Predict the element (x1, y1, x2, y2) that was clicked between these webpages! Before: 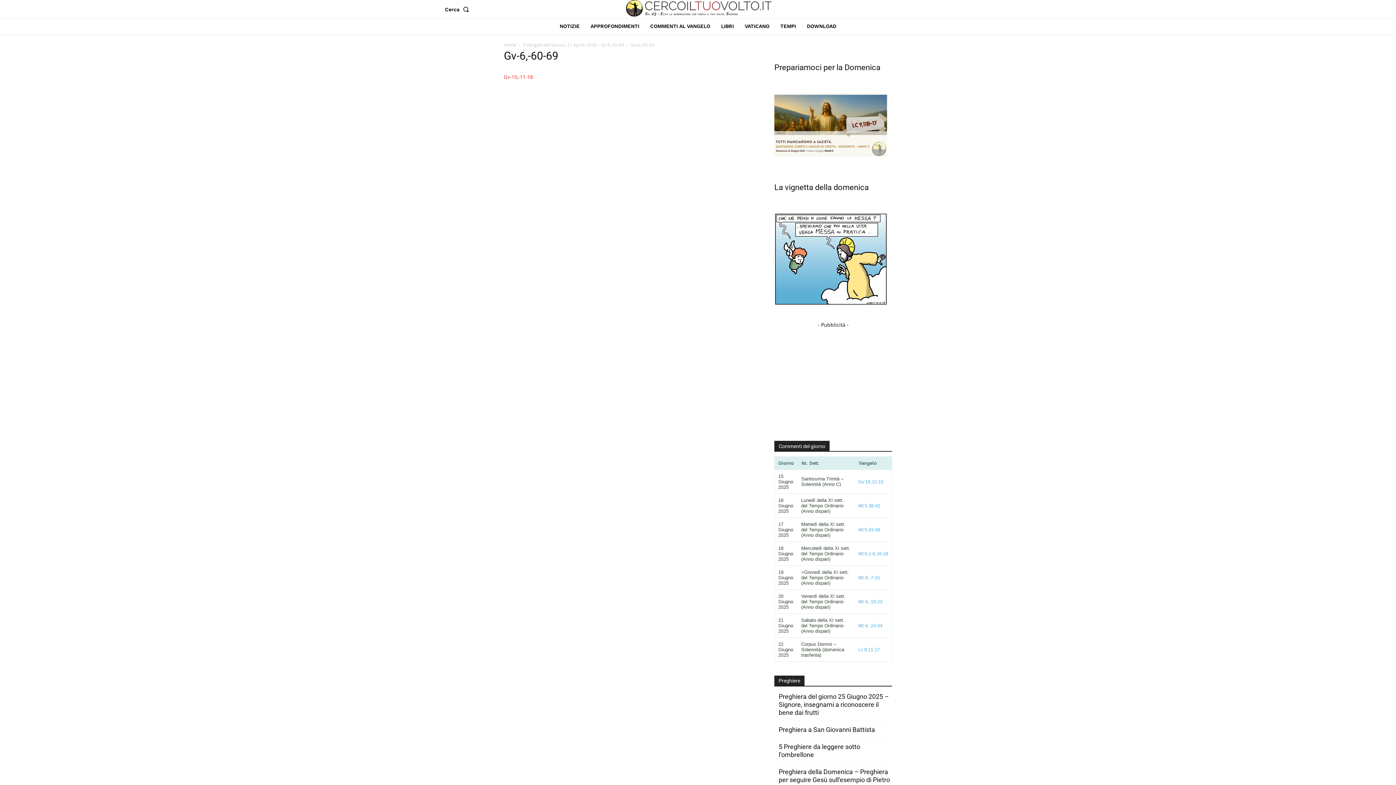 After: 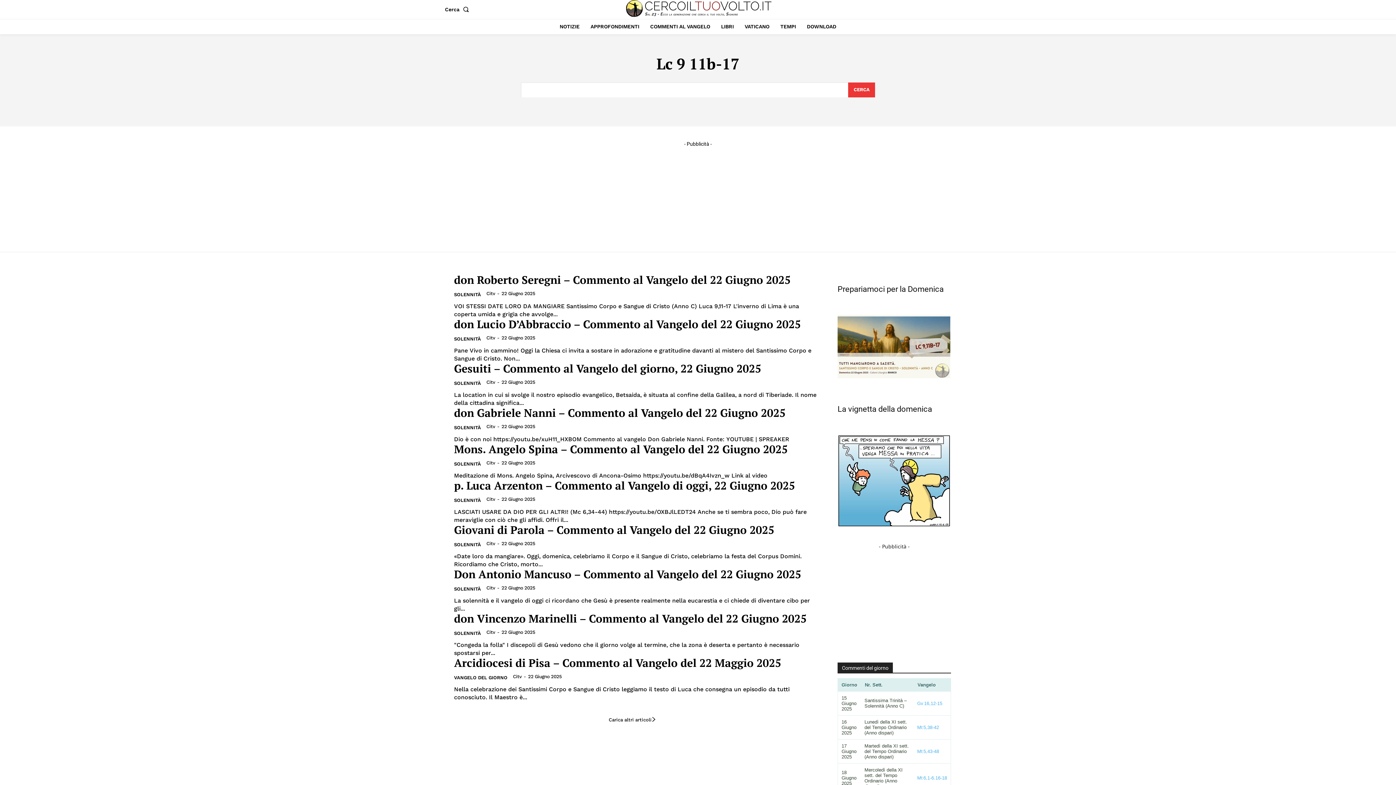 Action: bbox: (774, 151, 887, 158)